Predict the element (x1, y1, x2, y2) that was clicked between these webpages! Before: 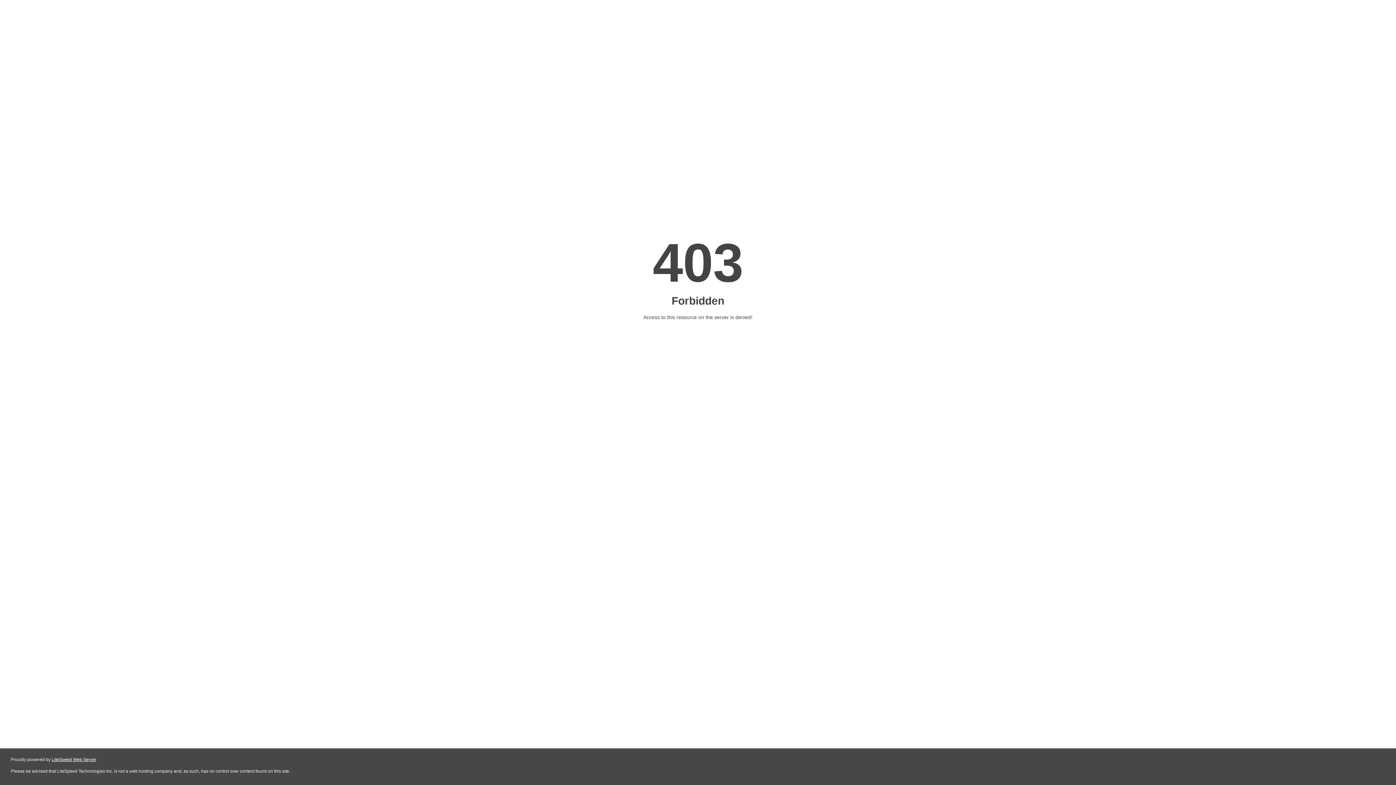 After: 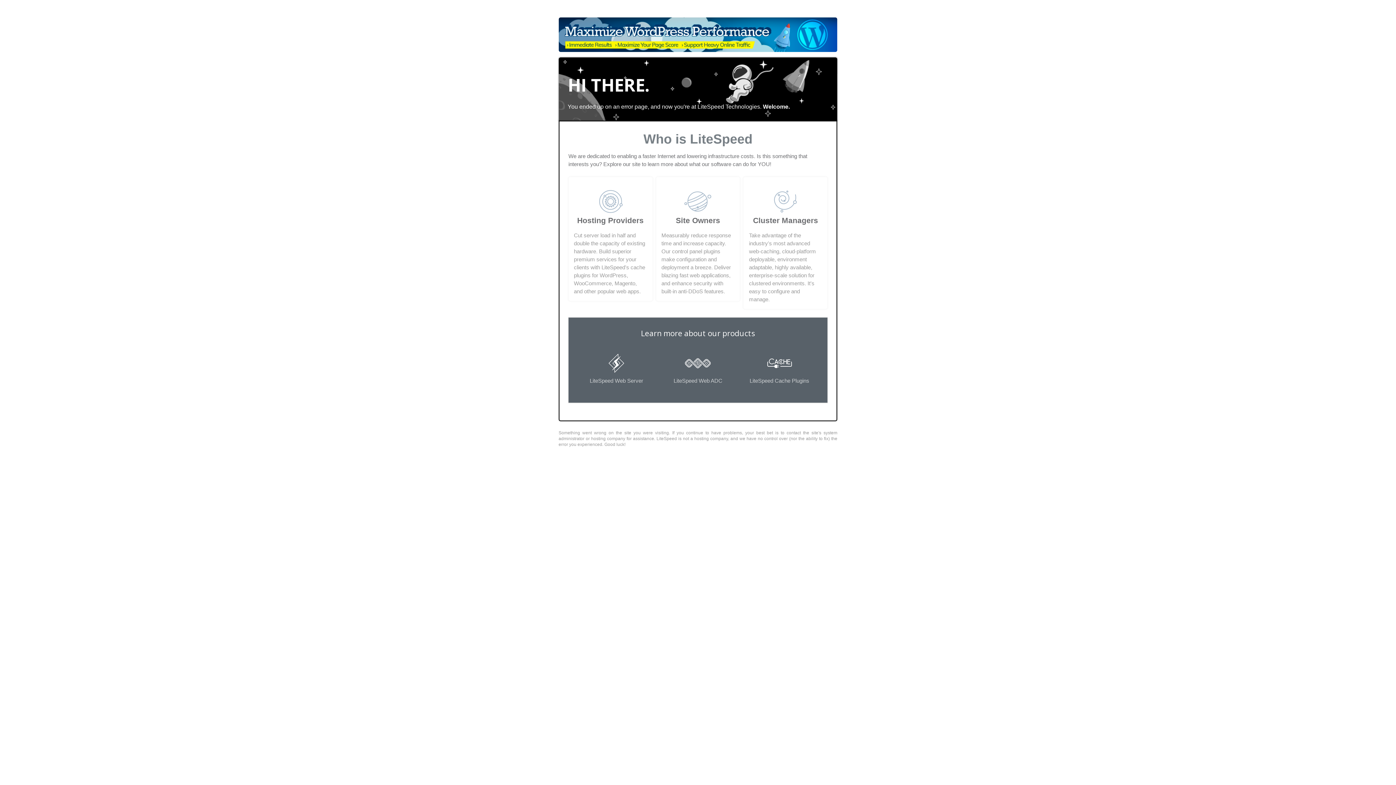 Action: label: LiteSpeed Web Server bbox: (51, 757, 96, 762)